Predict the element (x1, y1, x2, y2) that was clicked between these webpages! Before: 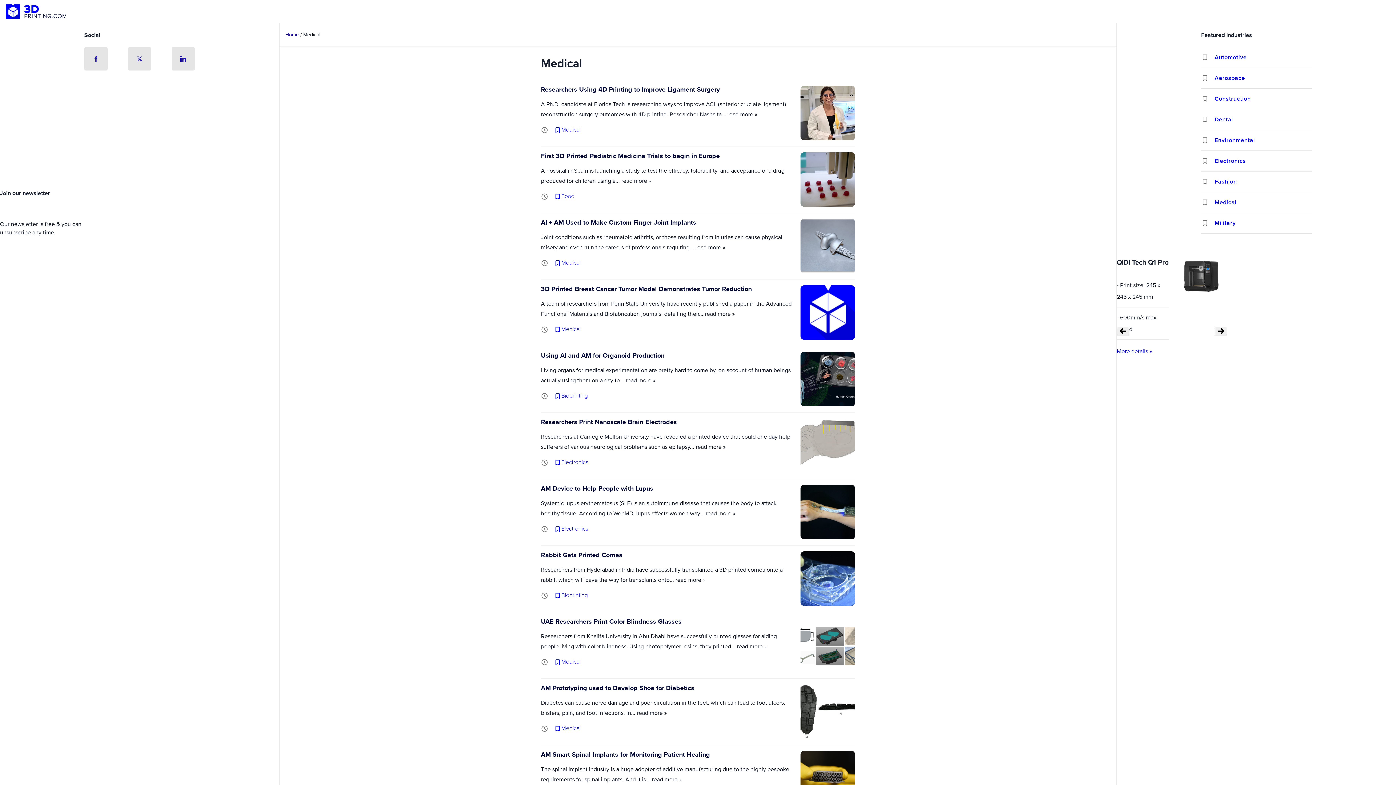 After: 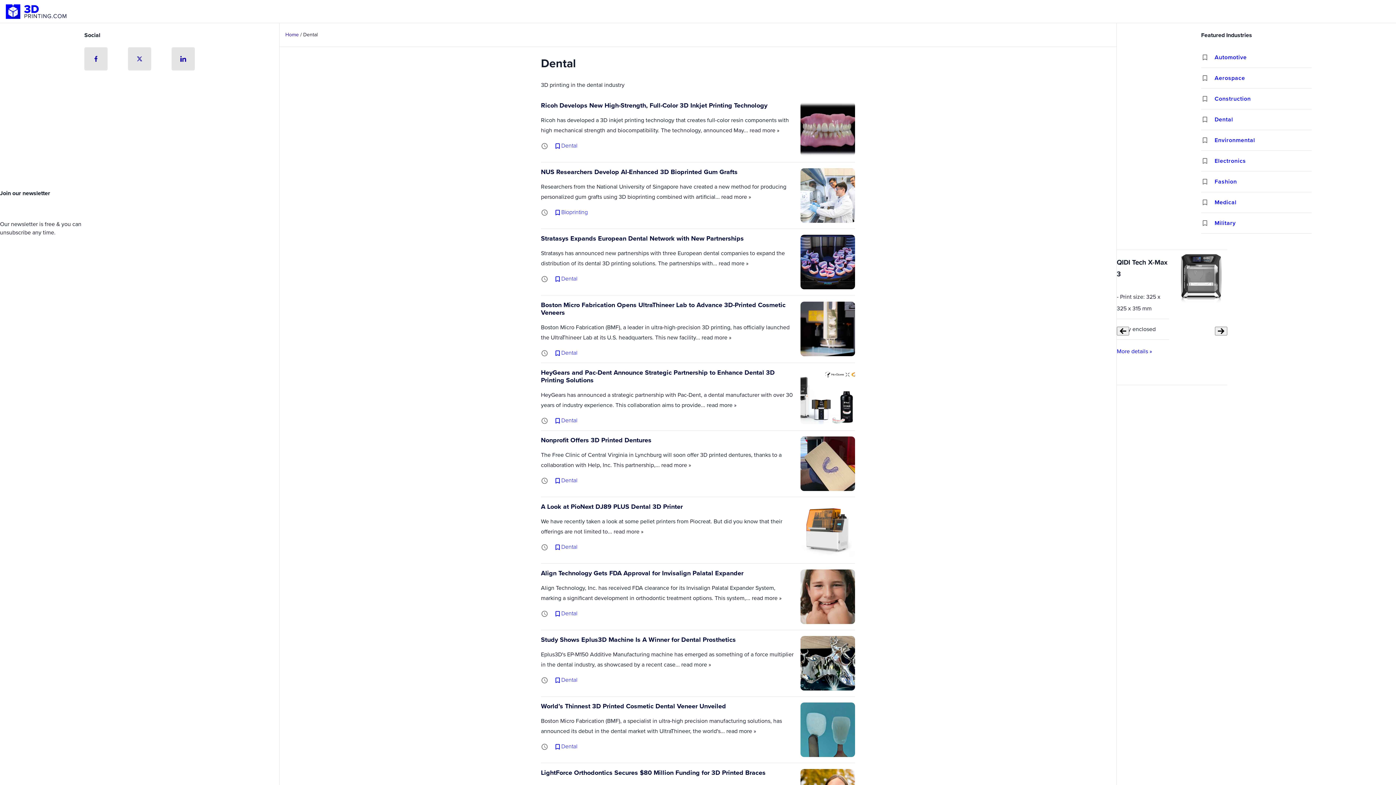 Action: bbox: (1214, 113, 1312, 125) label: Dental